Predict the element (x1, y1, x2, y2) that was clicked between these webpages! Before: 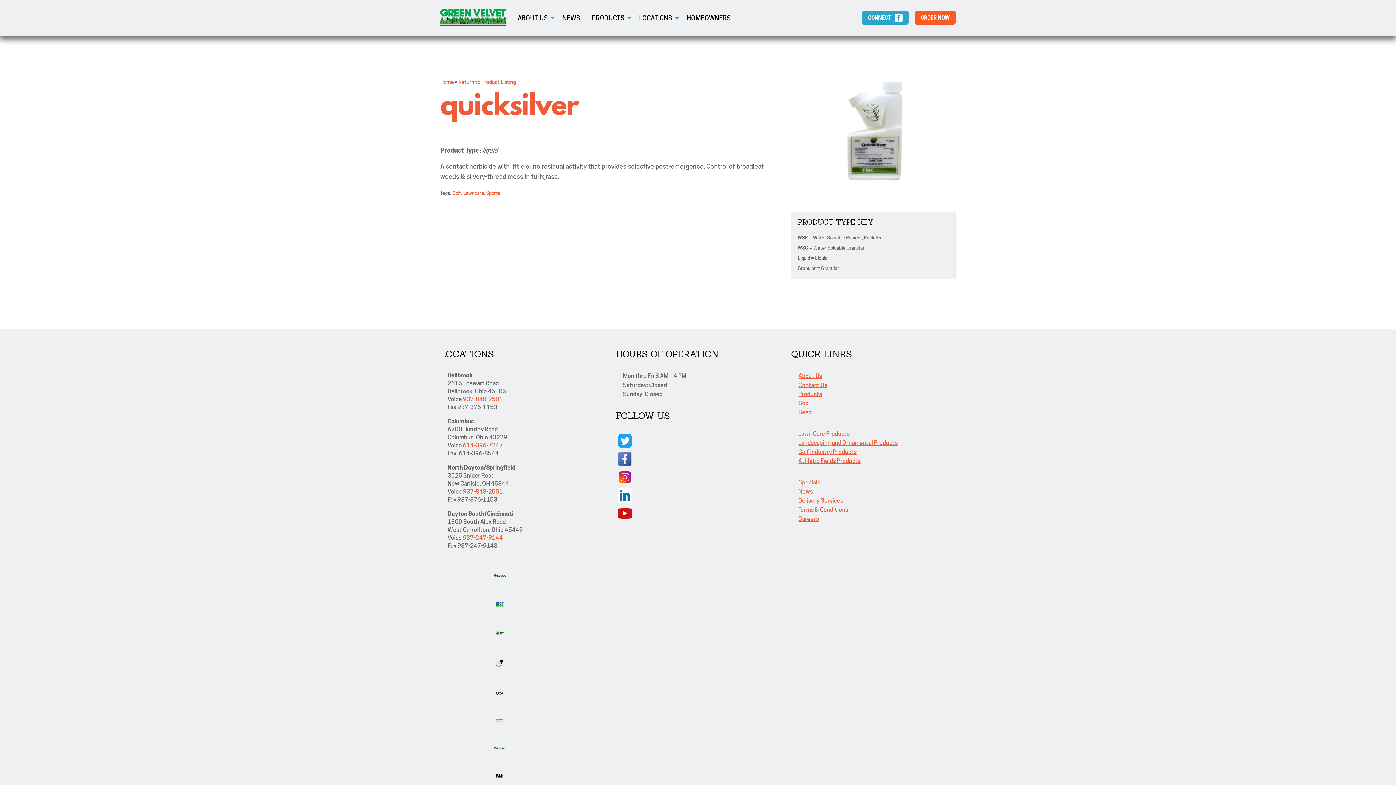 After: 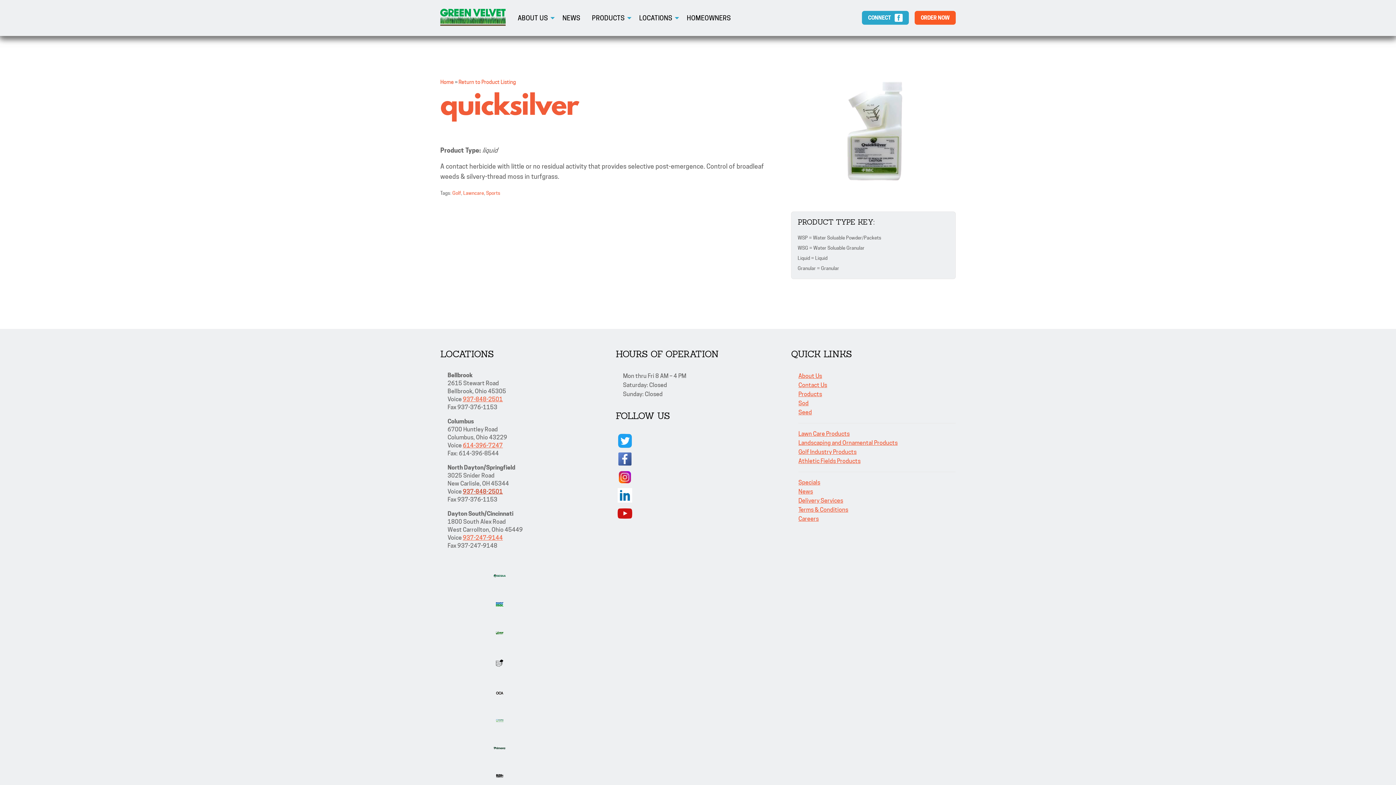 Action: bbox: (462, 488, 502, 495) label: 937-848-2501